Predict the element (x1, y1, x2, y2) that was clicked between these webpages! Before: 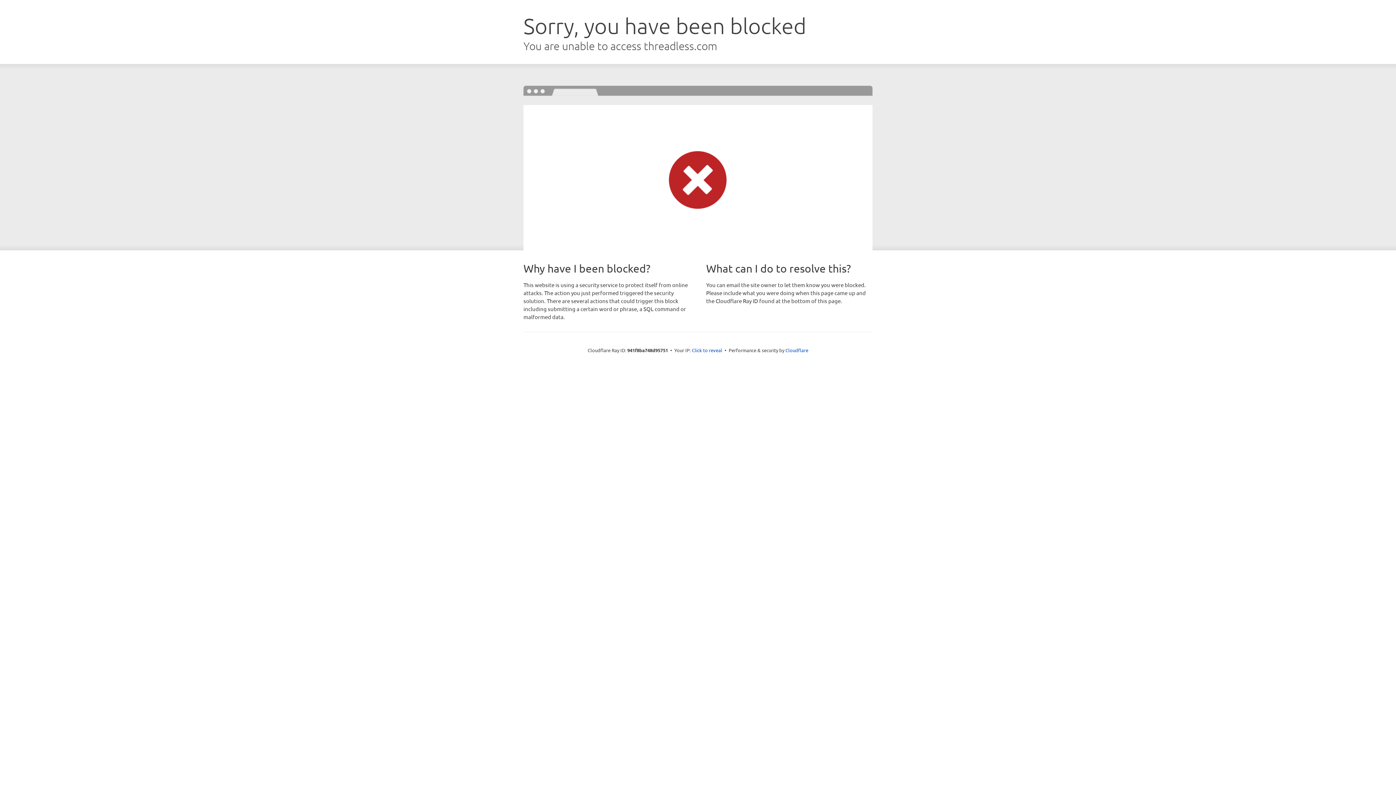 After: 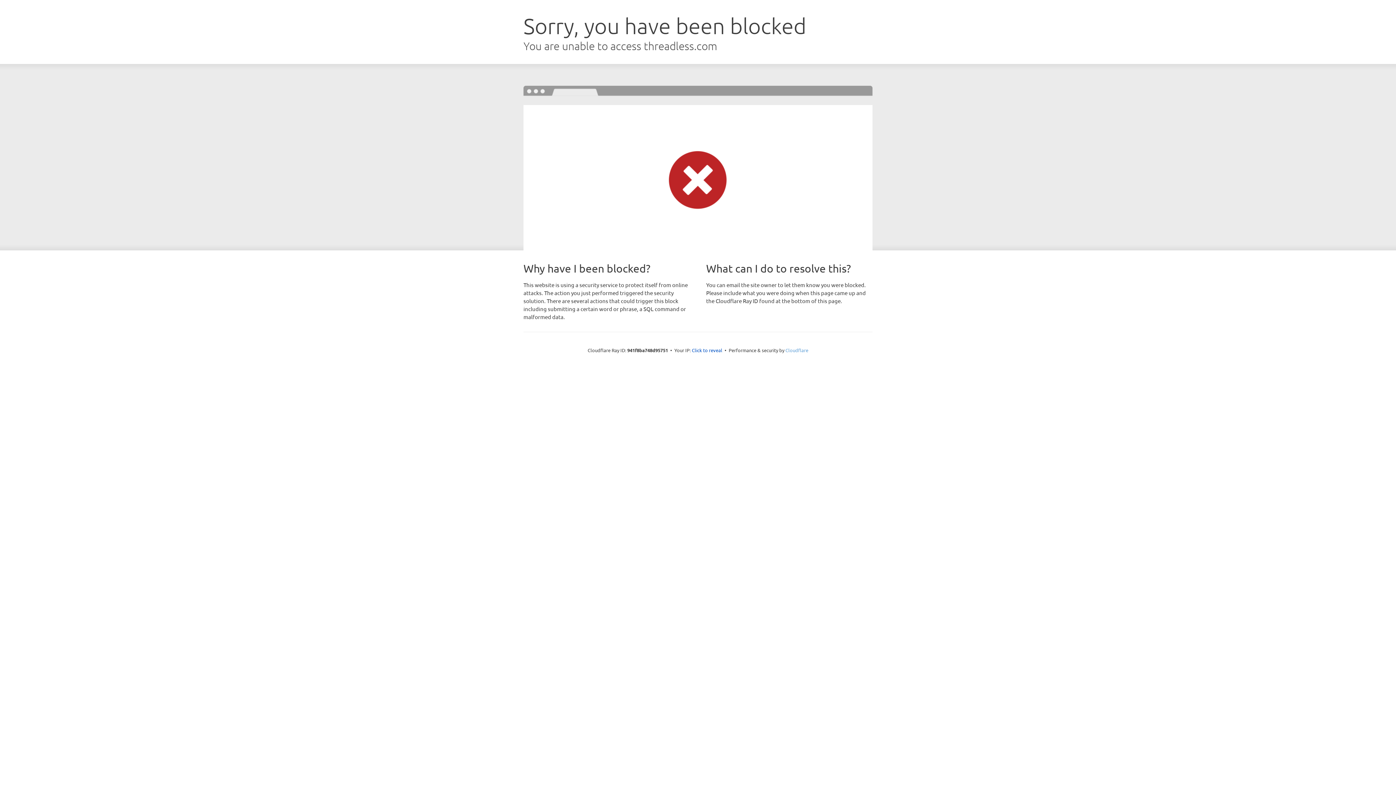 Action: label: Cloudflare bbox: (785, 347, 808, 353)